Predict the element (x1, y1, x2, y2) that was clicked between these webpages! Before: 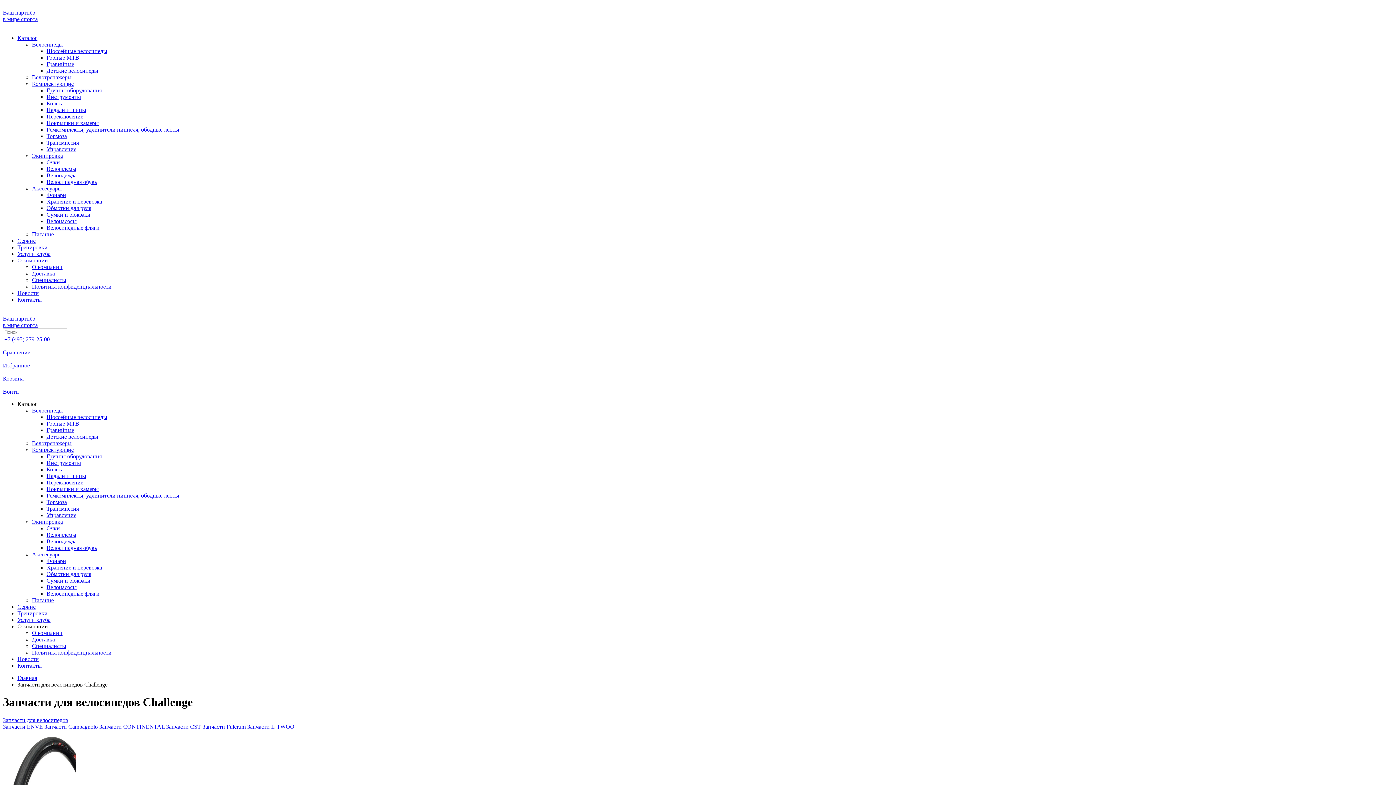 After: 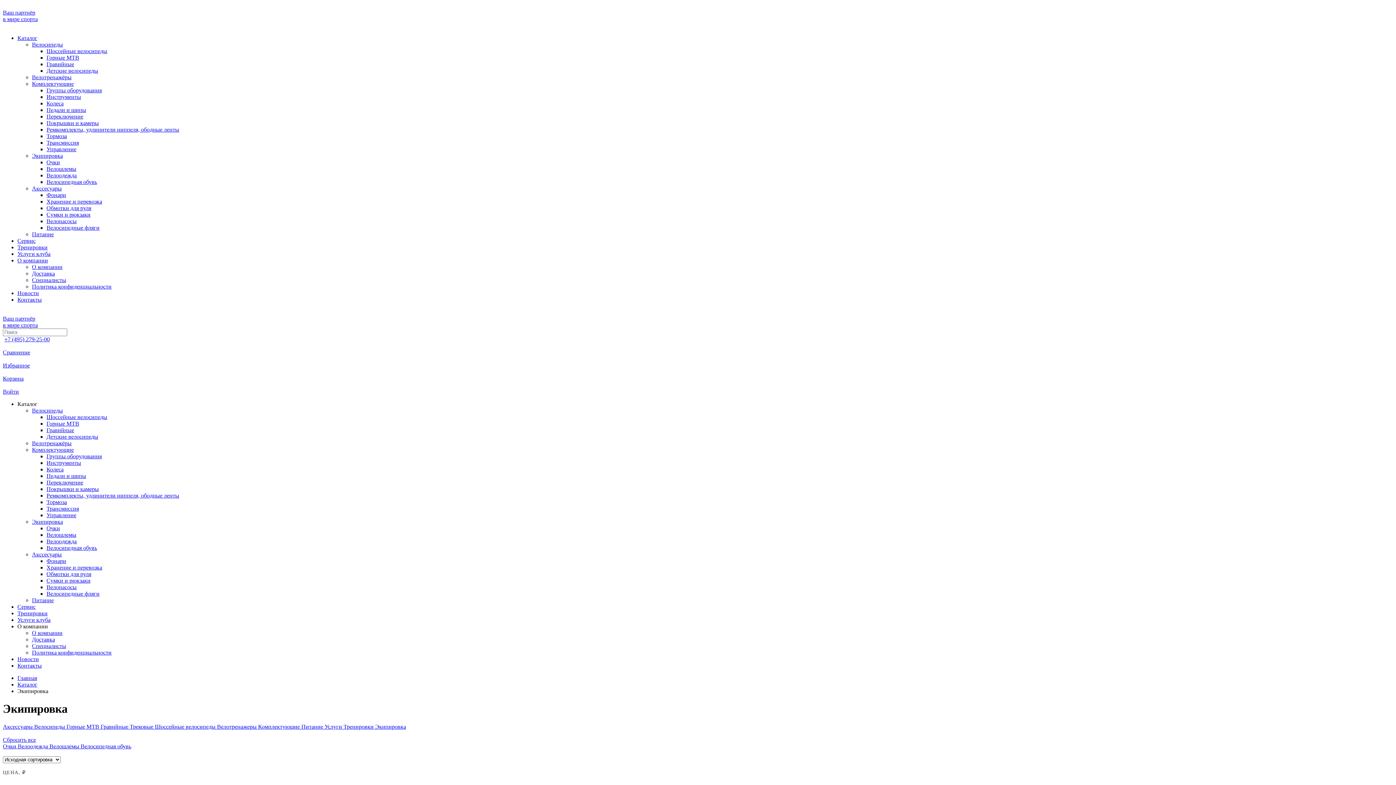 Action: label: Экипировка bbox: (32, 152, 62, 158)